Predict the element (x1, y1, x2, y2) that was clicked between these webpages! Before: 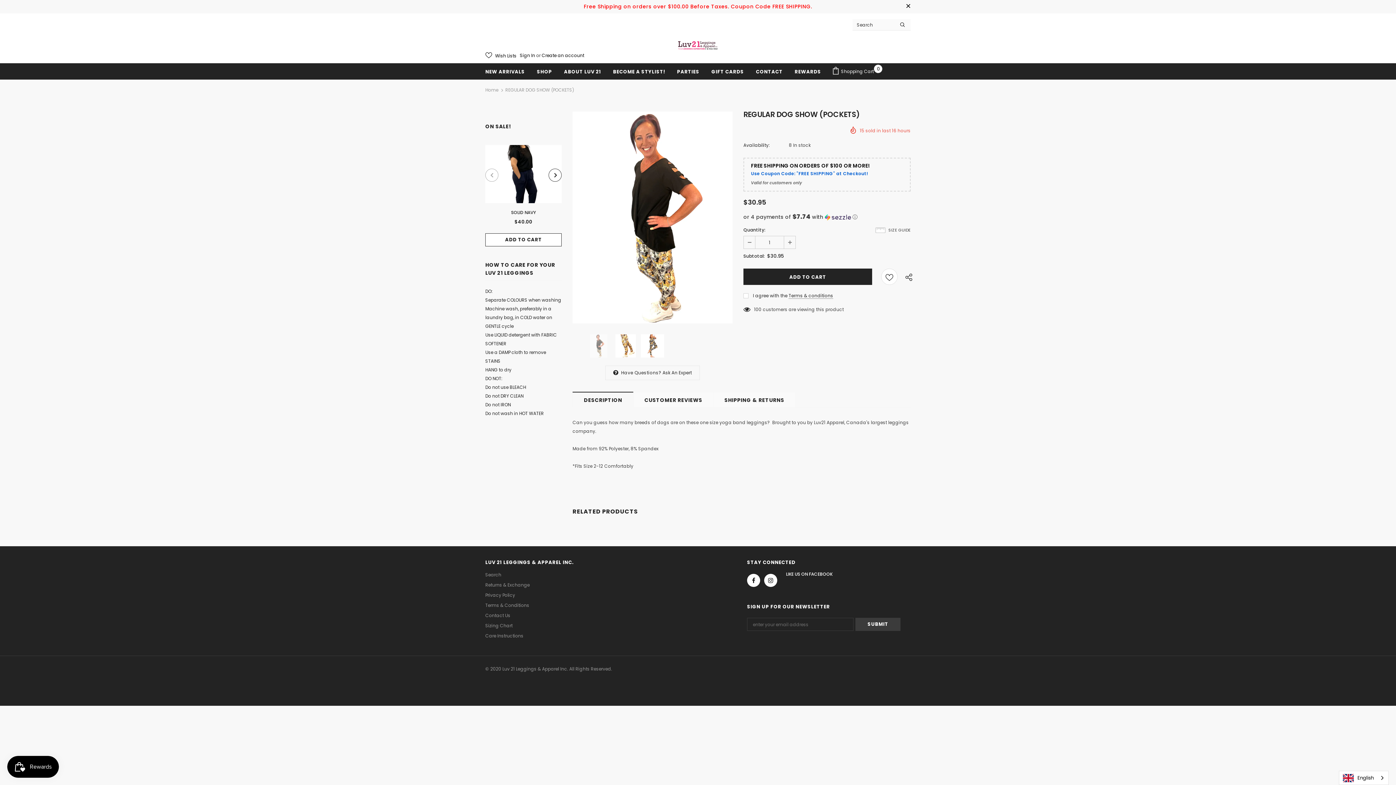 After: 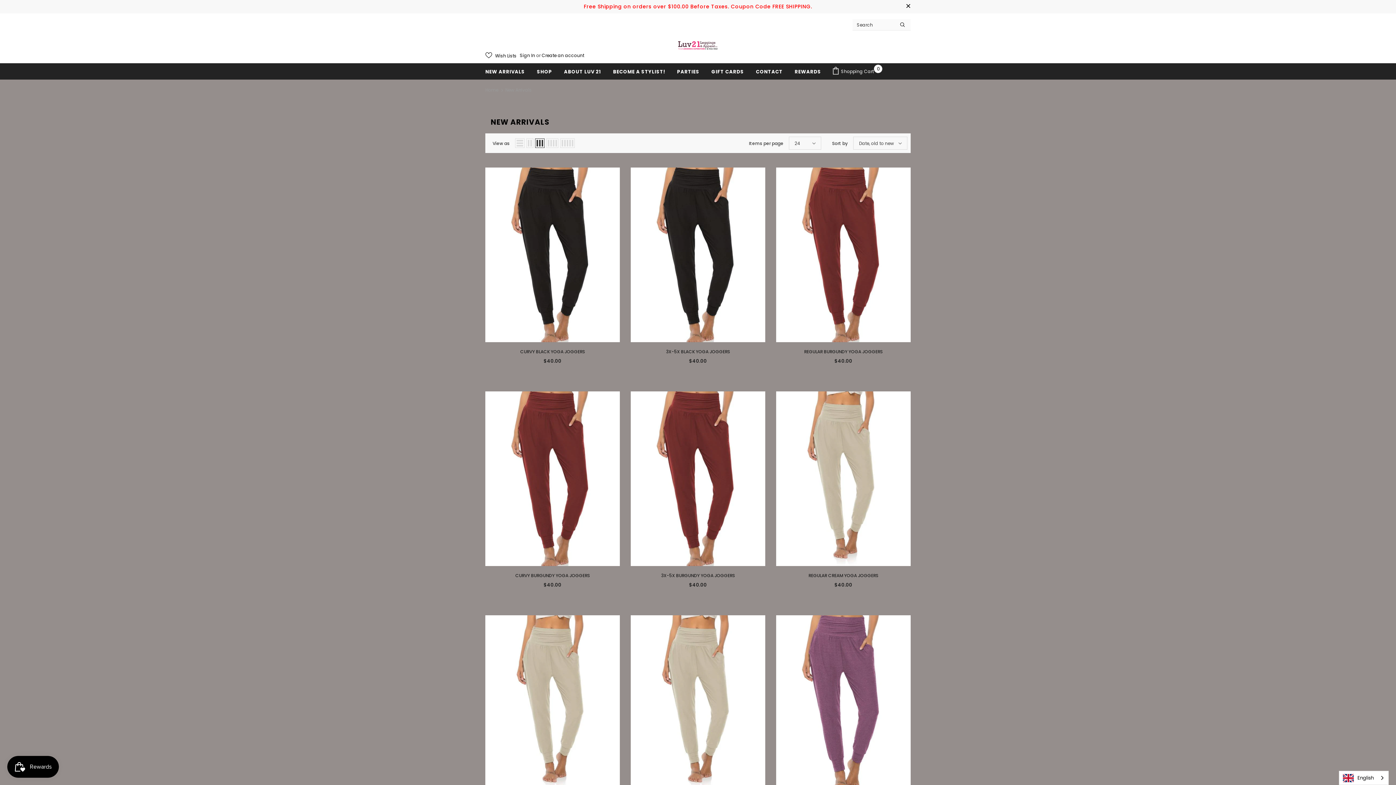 Action: label: NEW ARRIVALS bbox: (485, 63, 525, 79)